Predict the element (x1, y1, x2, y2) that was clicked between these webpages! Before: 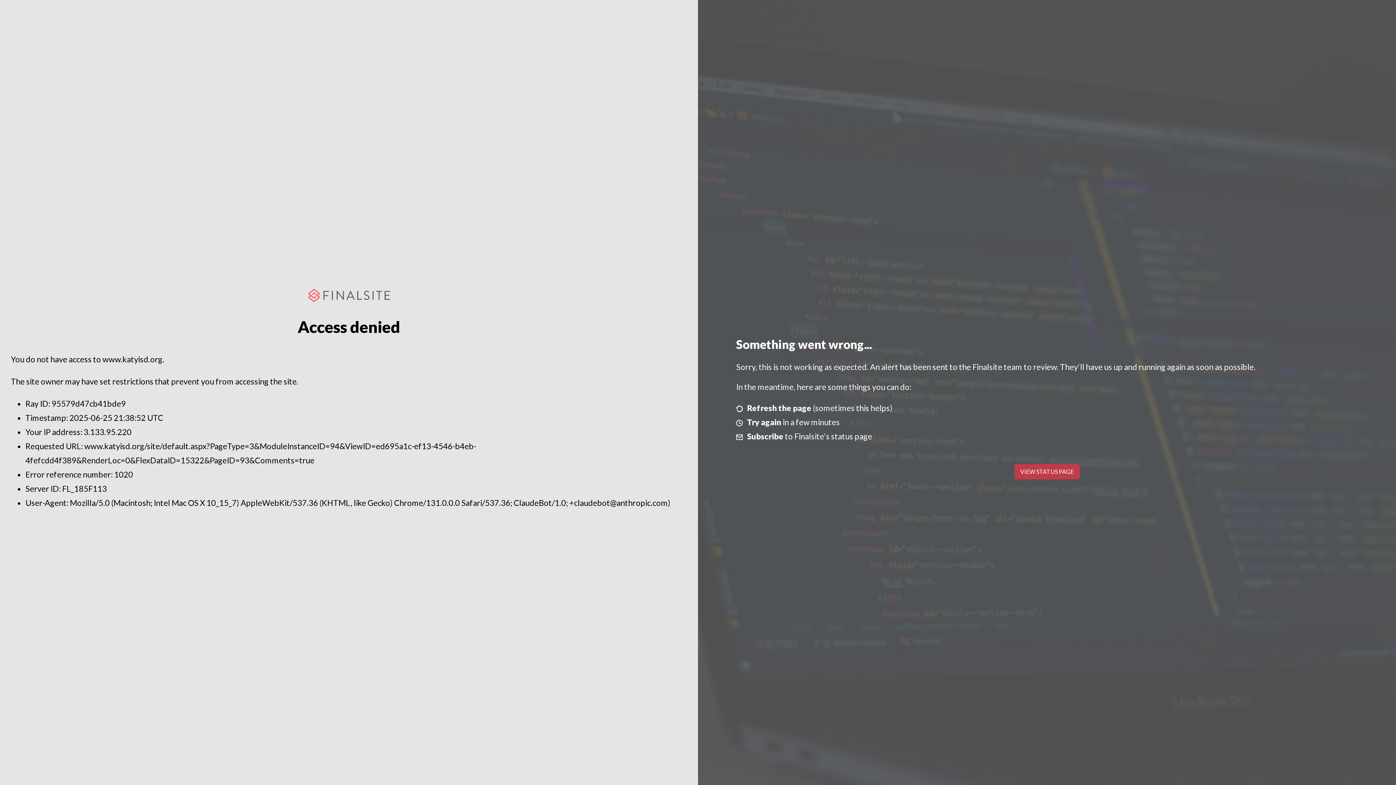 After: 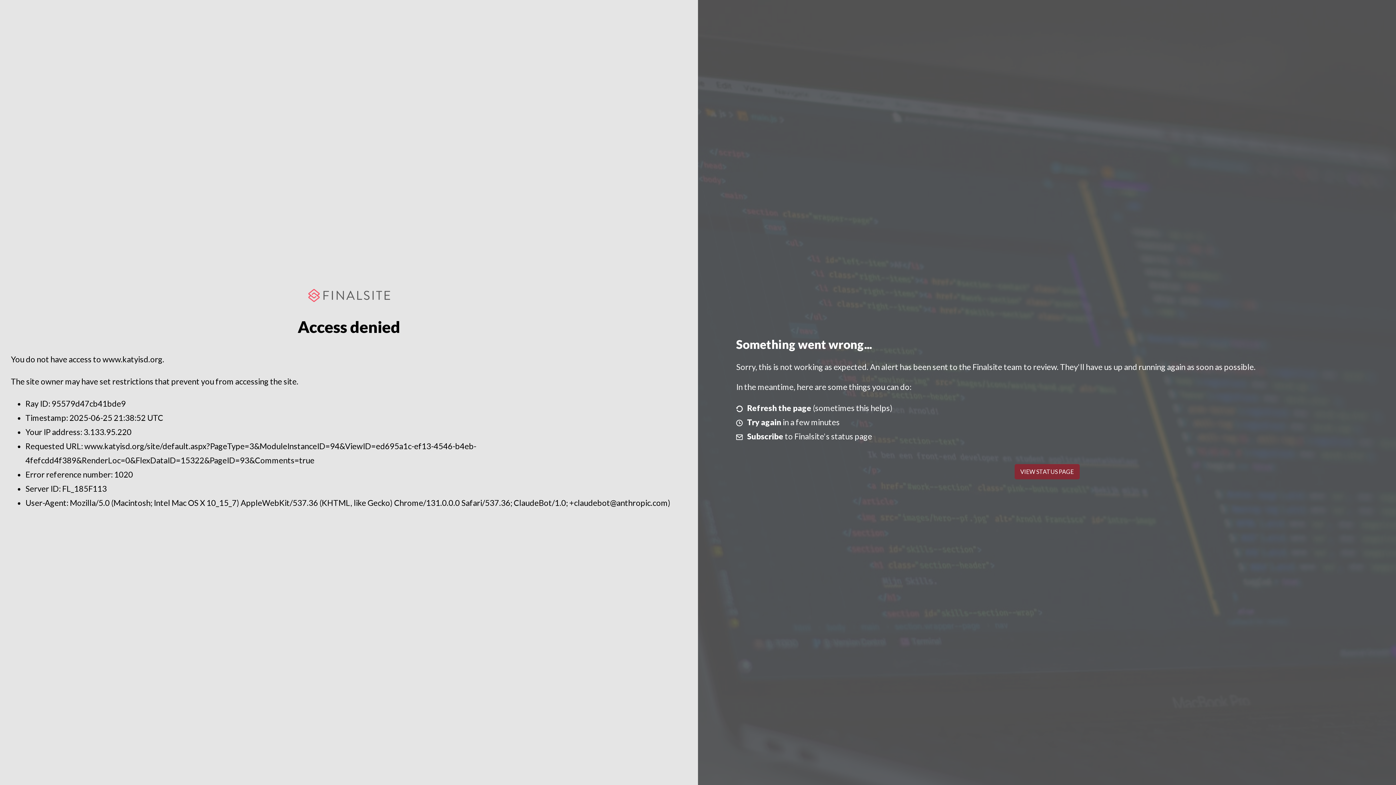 Action: bbox: (1014, 464, 1079, 479) label: VIEW STATUS PAGE